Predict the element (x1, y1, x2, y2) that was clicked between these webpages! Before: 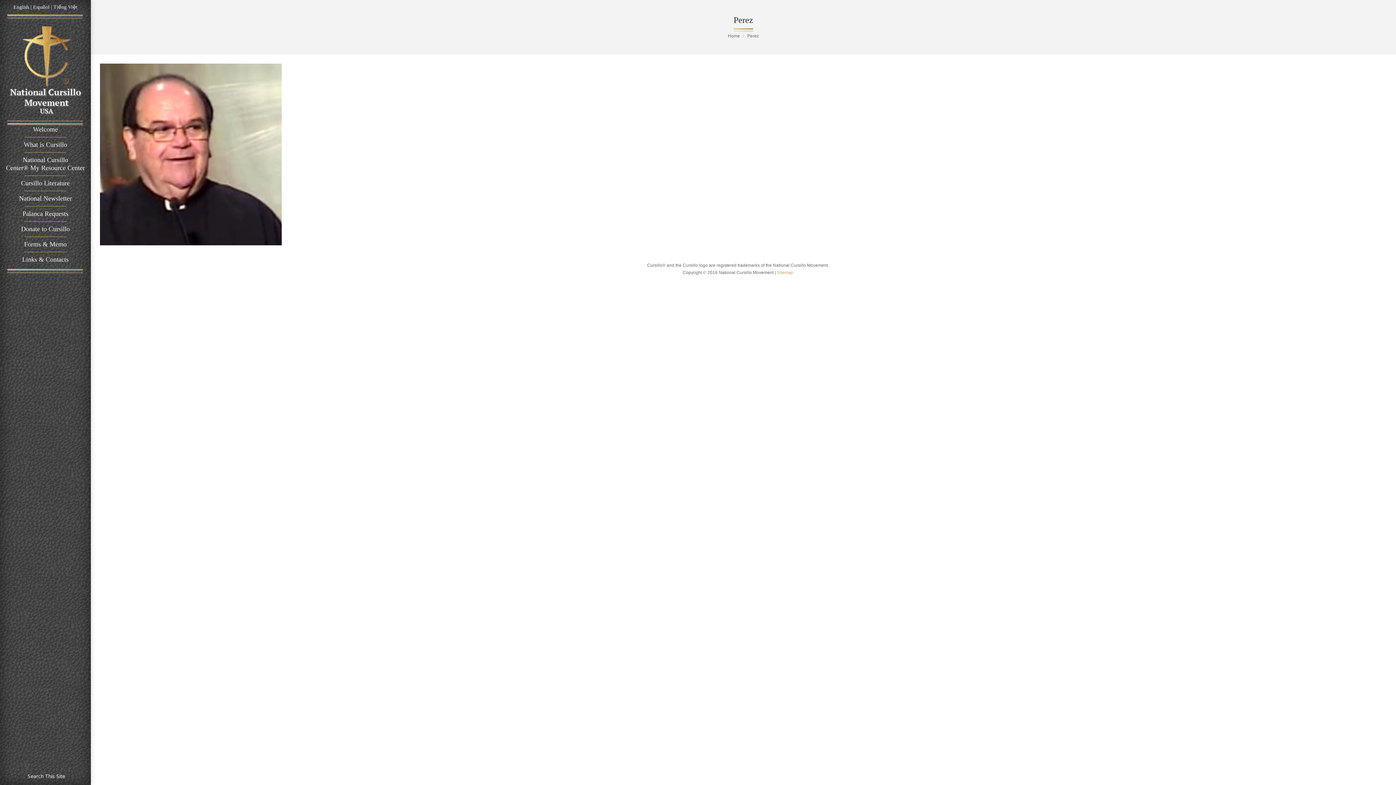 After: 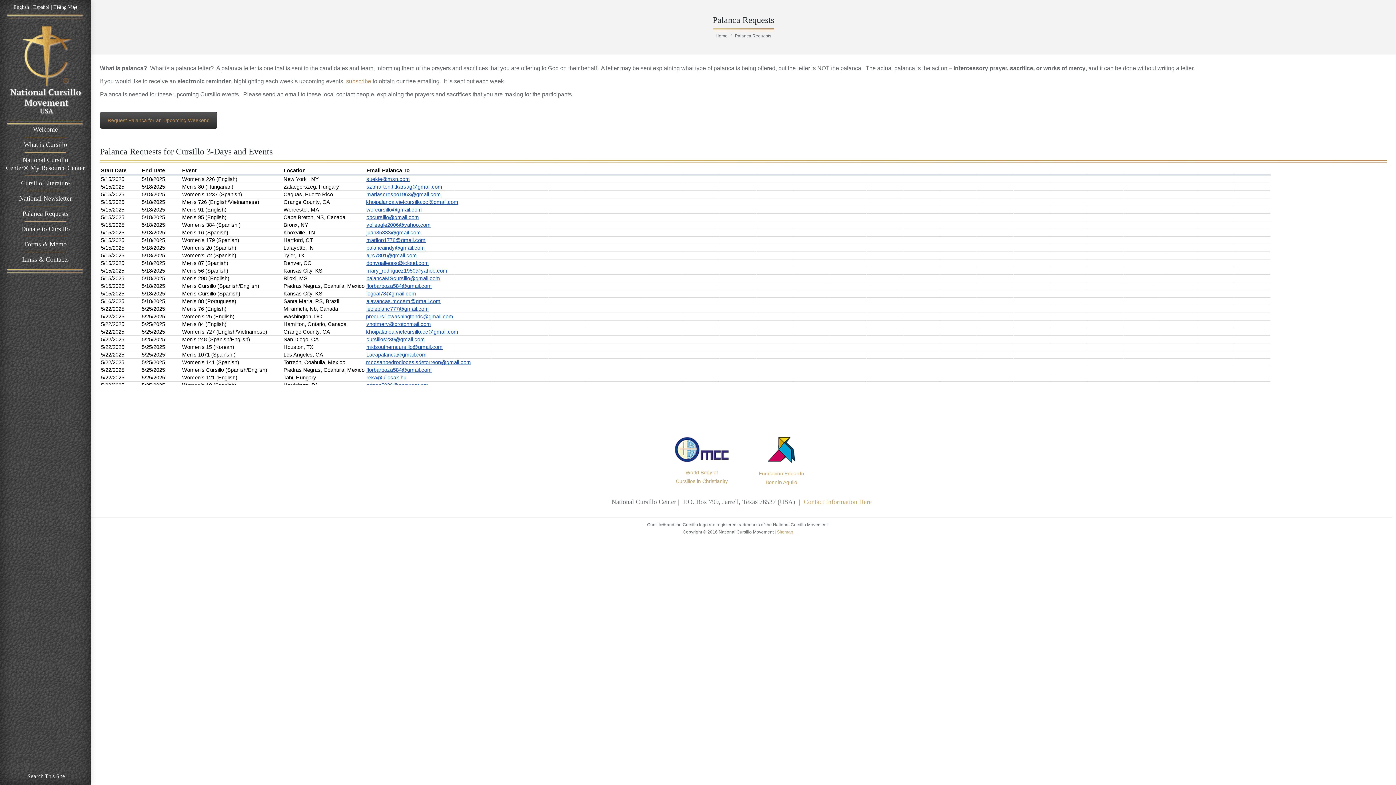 Action: label: Palanca Requests bbox: (22, 208, 68, 219)